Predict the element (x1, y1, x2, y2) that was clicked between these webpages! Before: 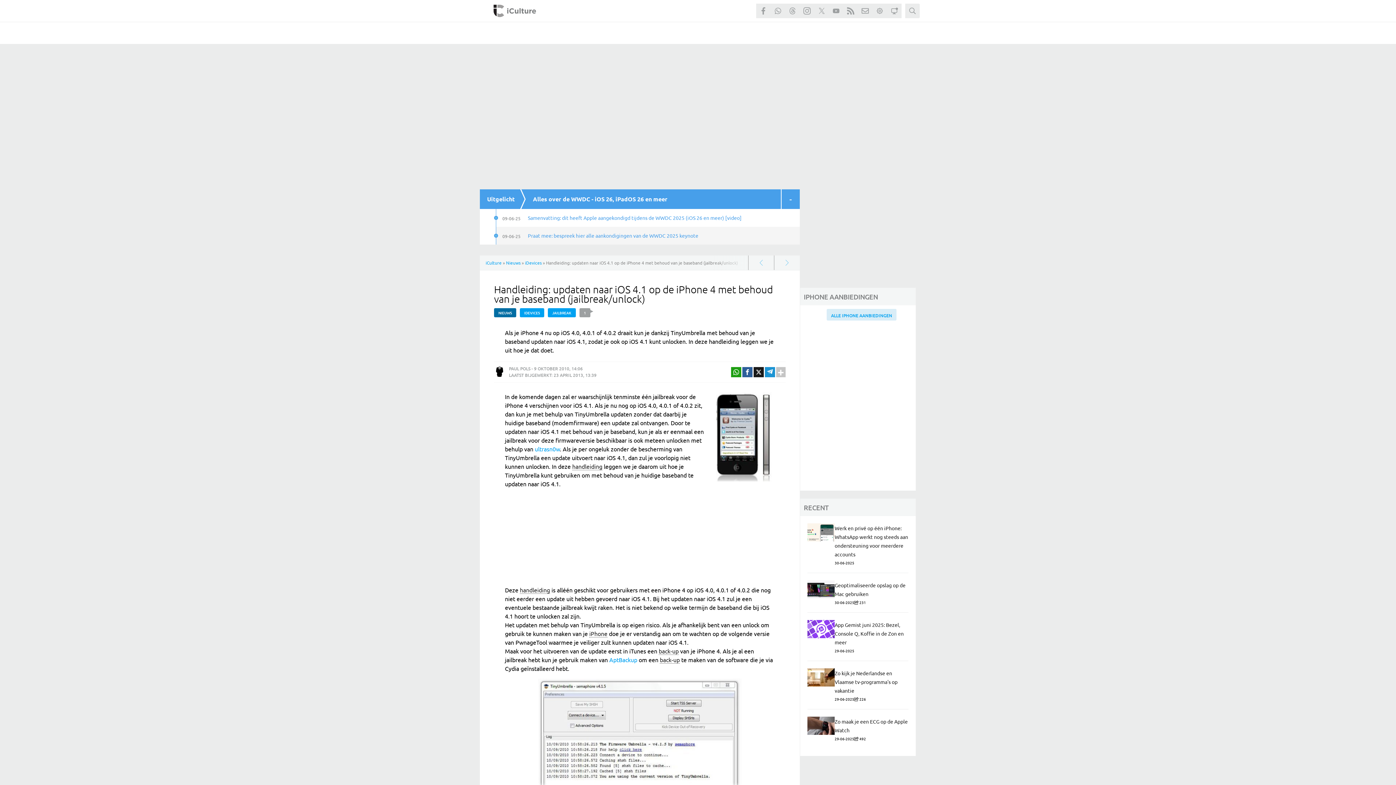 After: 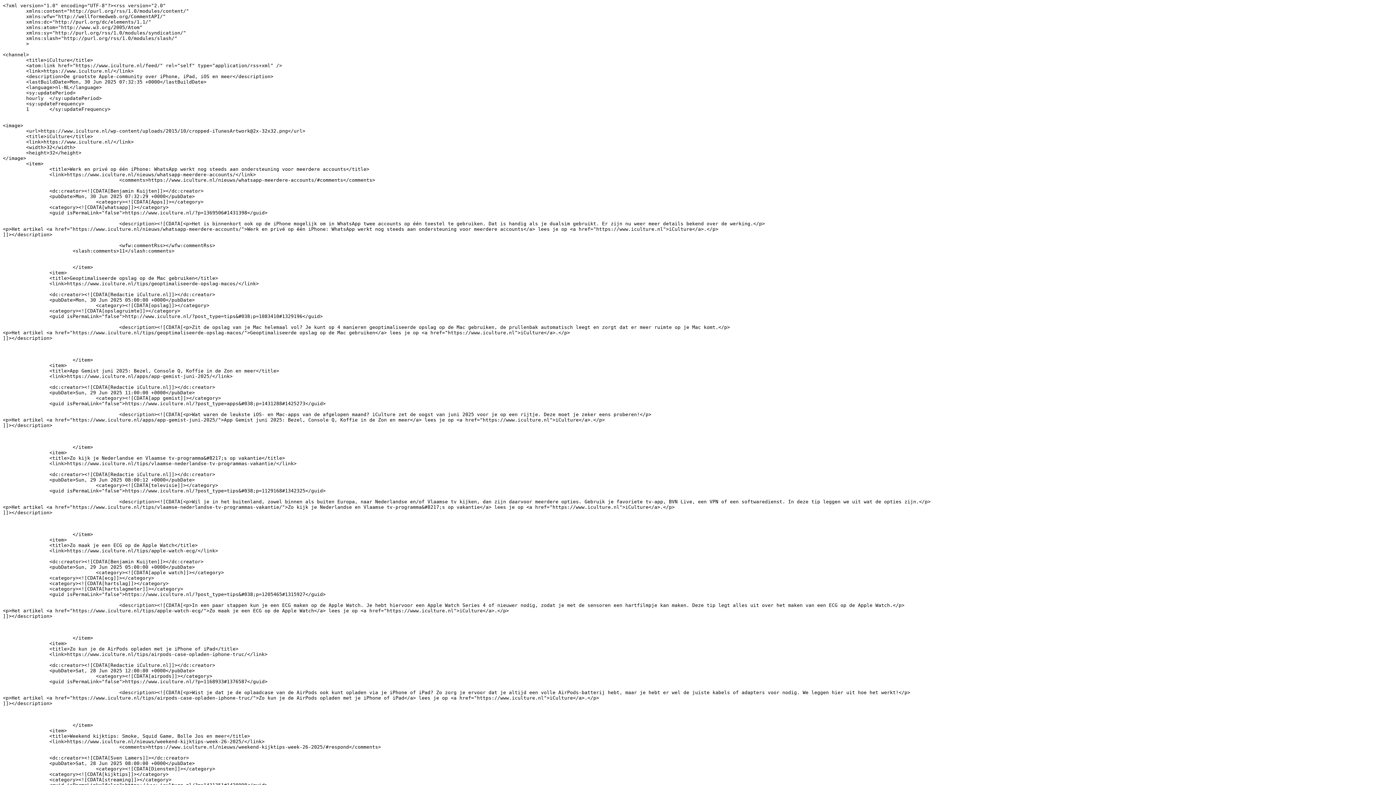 Action: bbox: (843, 3, 858, 18) label: iCulture RSS feed